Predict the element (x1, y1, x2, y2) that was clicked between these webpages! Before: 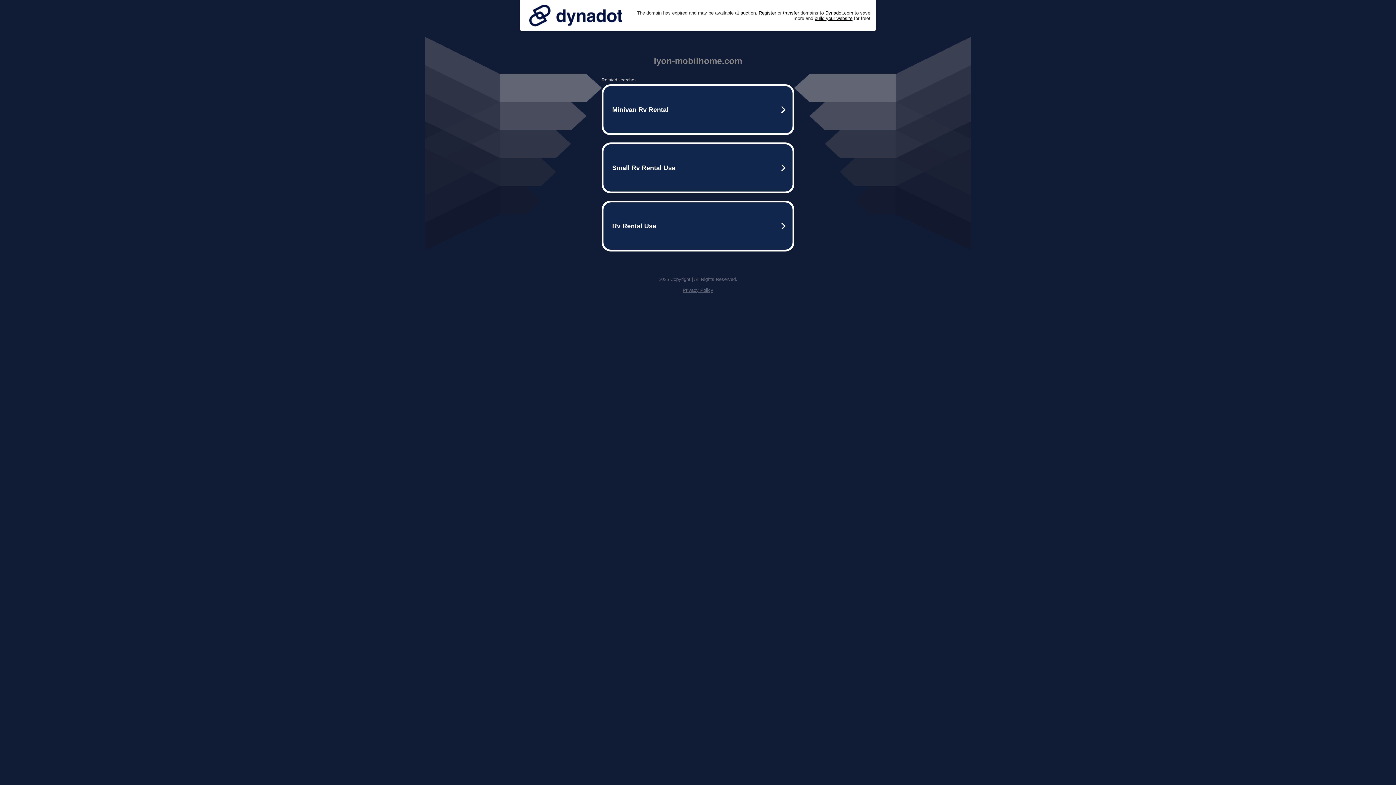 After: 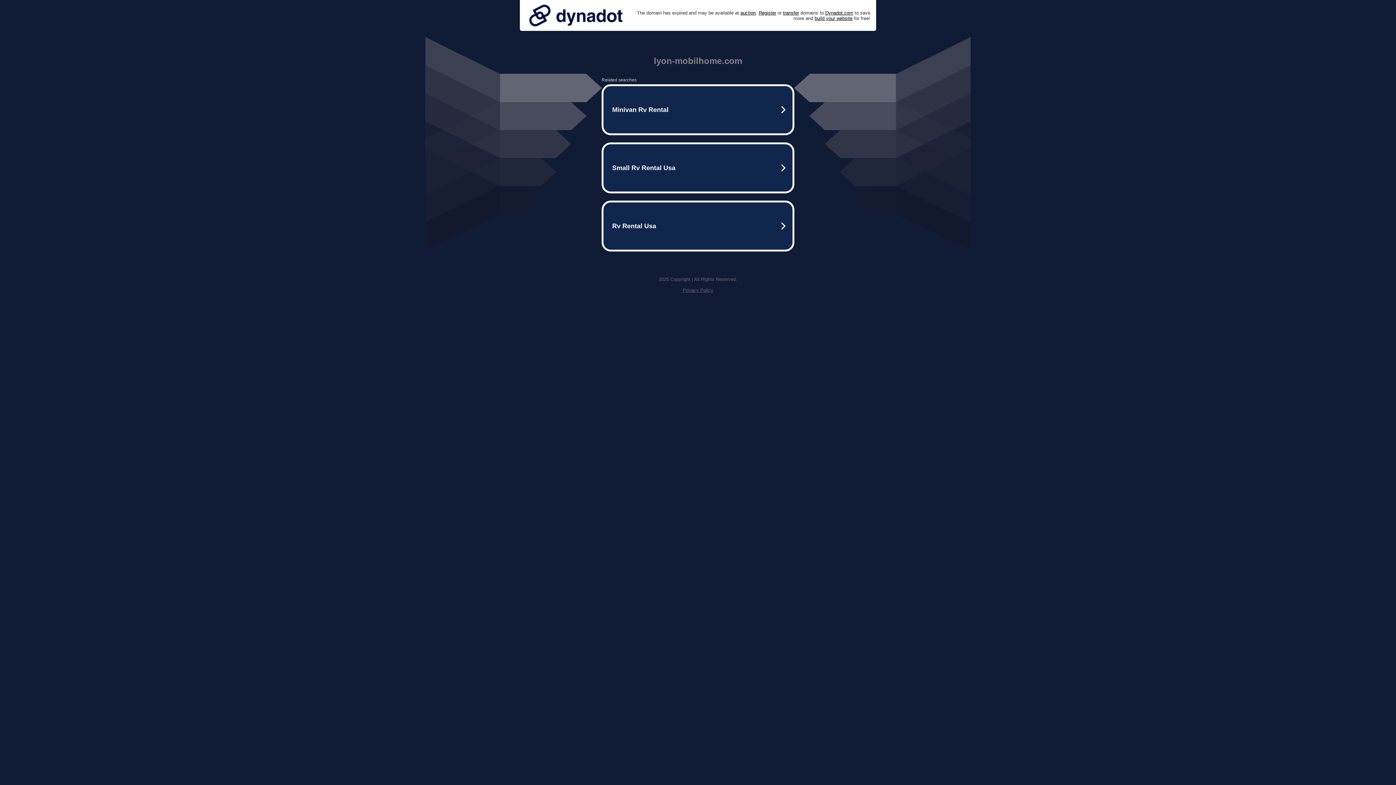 Action: bbox: (682, 287, 713, 293) label: Privacy Policy